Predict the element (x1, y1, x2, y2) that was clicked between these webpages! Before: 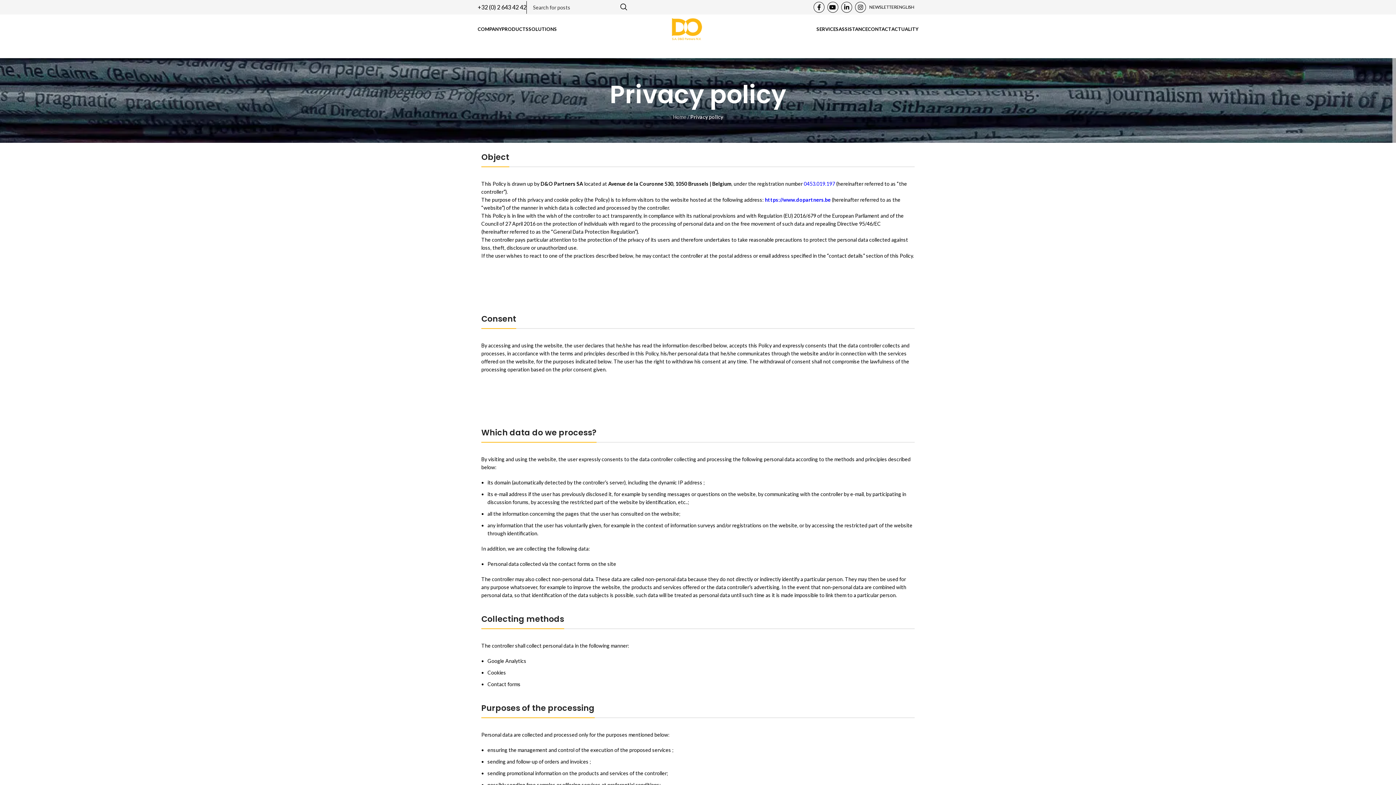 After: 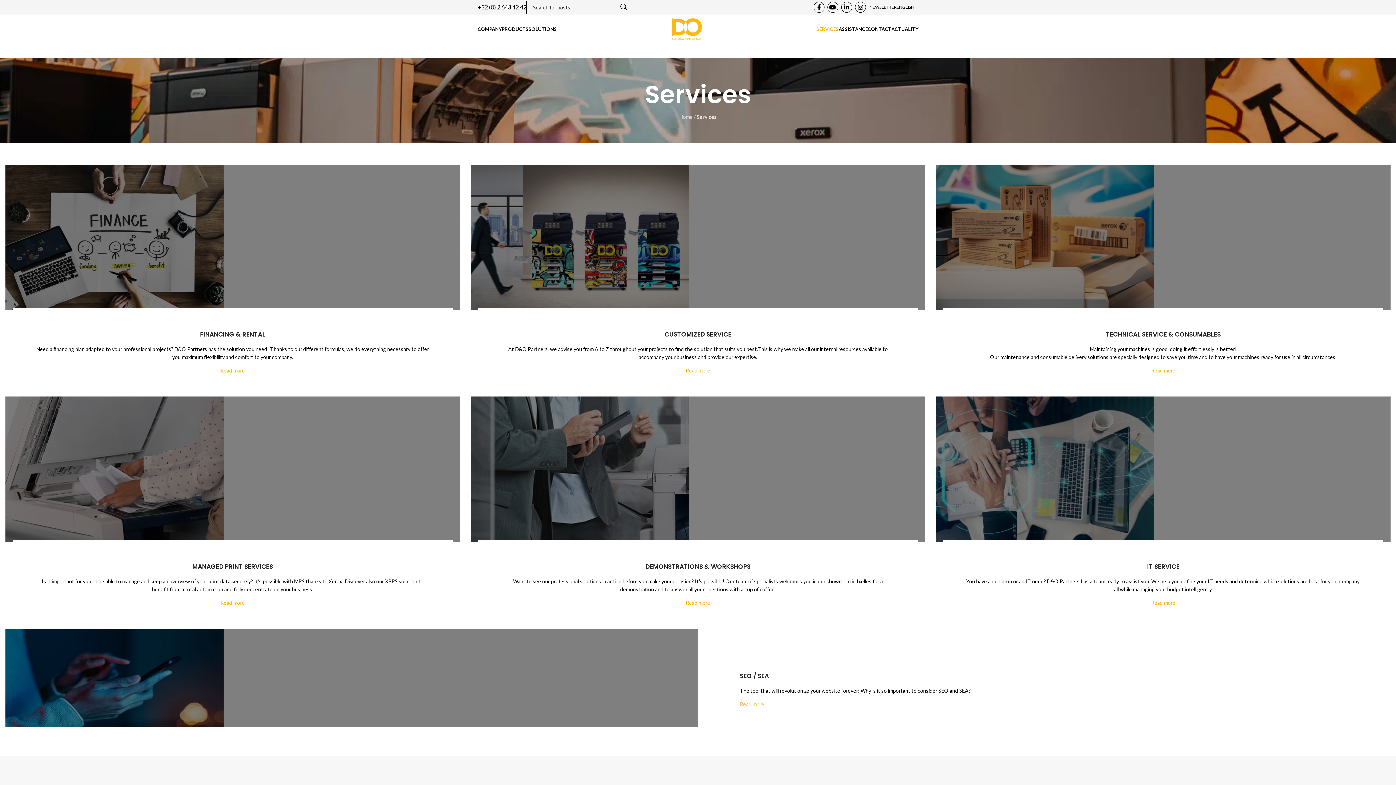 Action: label: SERVICES bbox: (816, 21, 838, 36)